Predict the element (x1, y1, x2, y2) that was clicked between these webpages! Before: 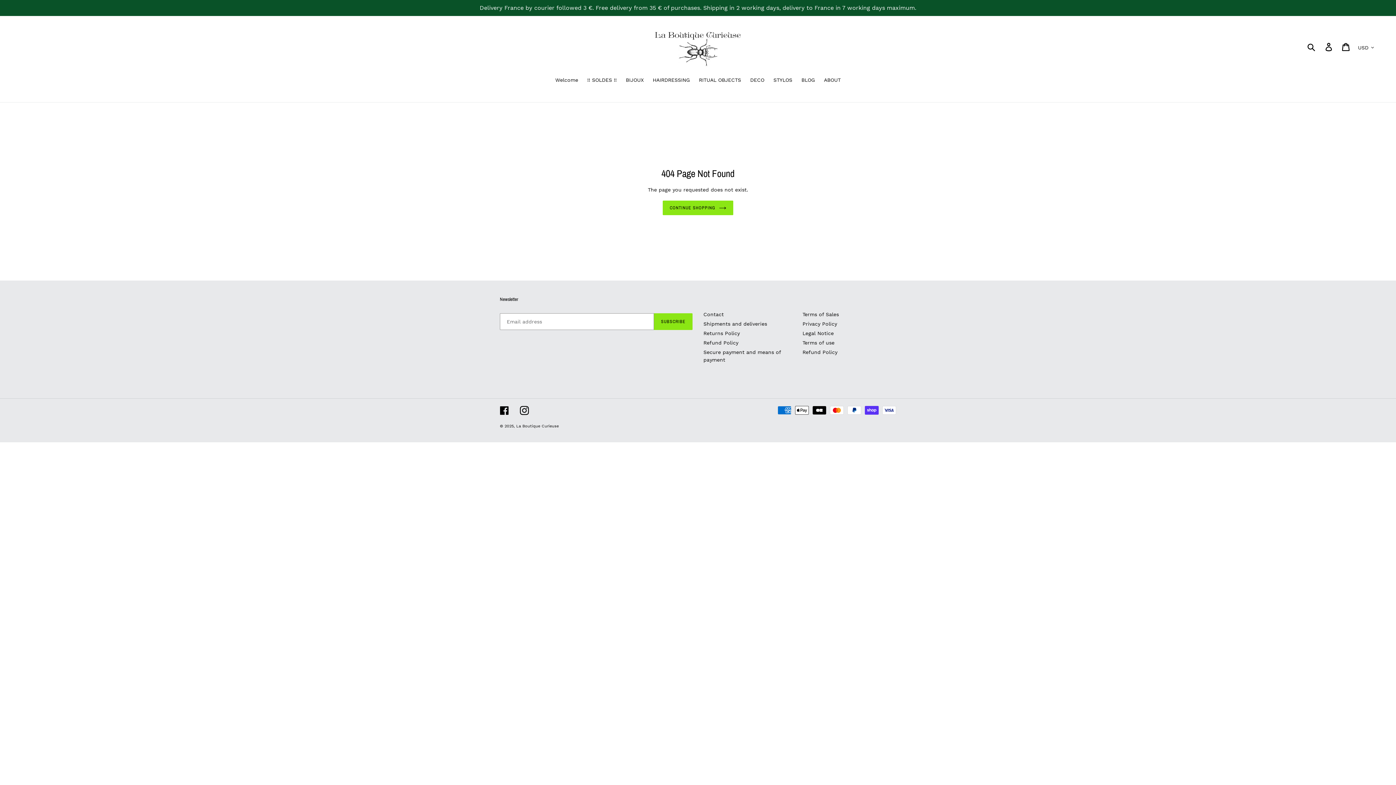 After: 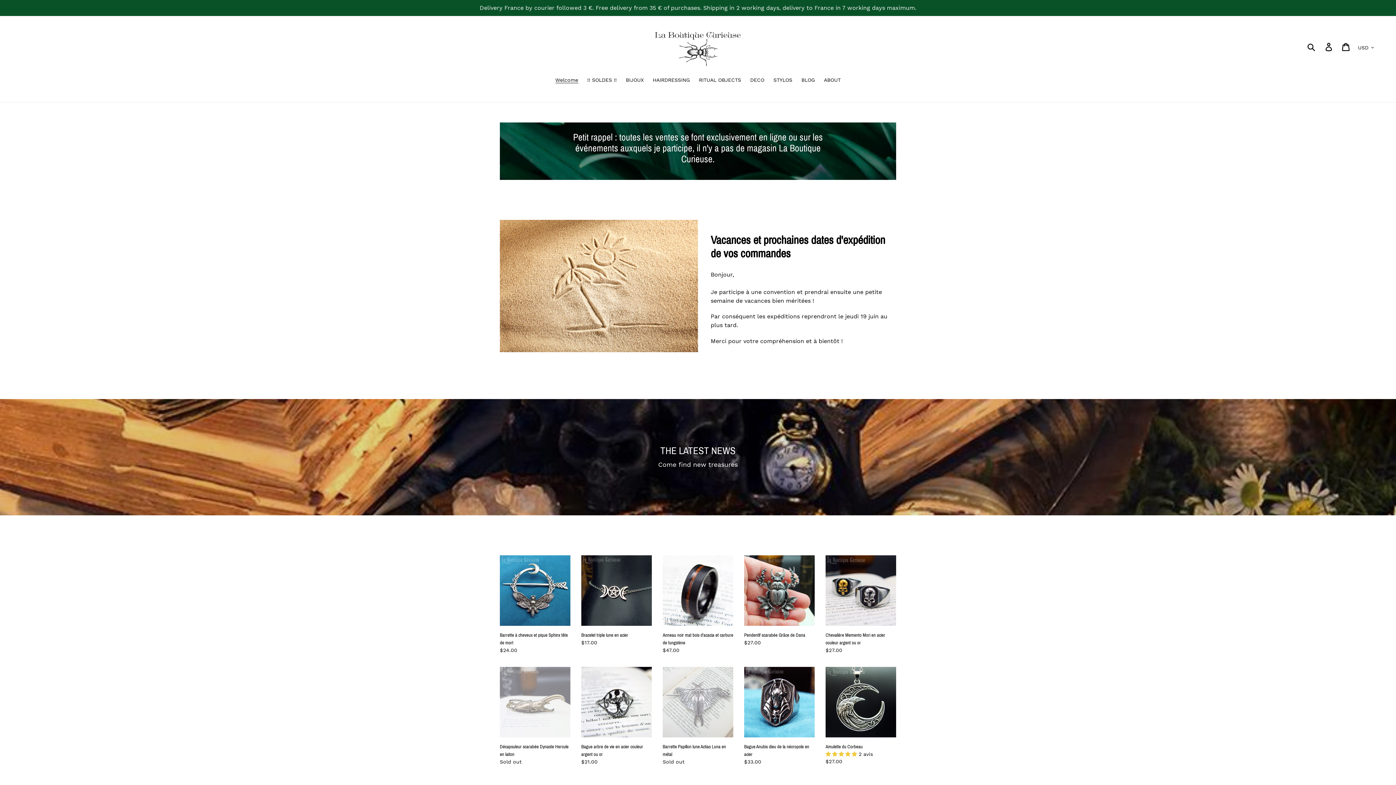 Action: label: CONTINUE SHOPPING bbox: (663, 200, 733, 215)